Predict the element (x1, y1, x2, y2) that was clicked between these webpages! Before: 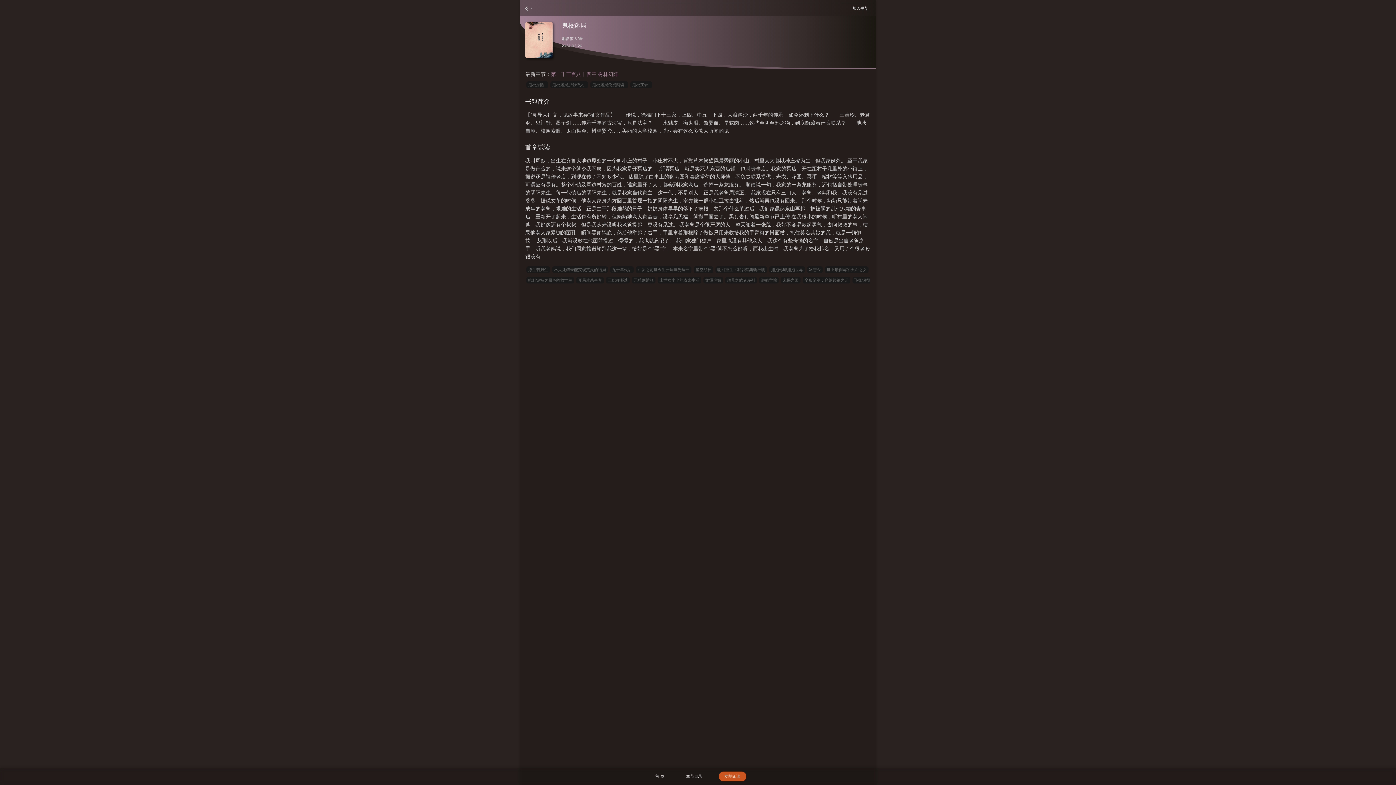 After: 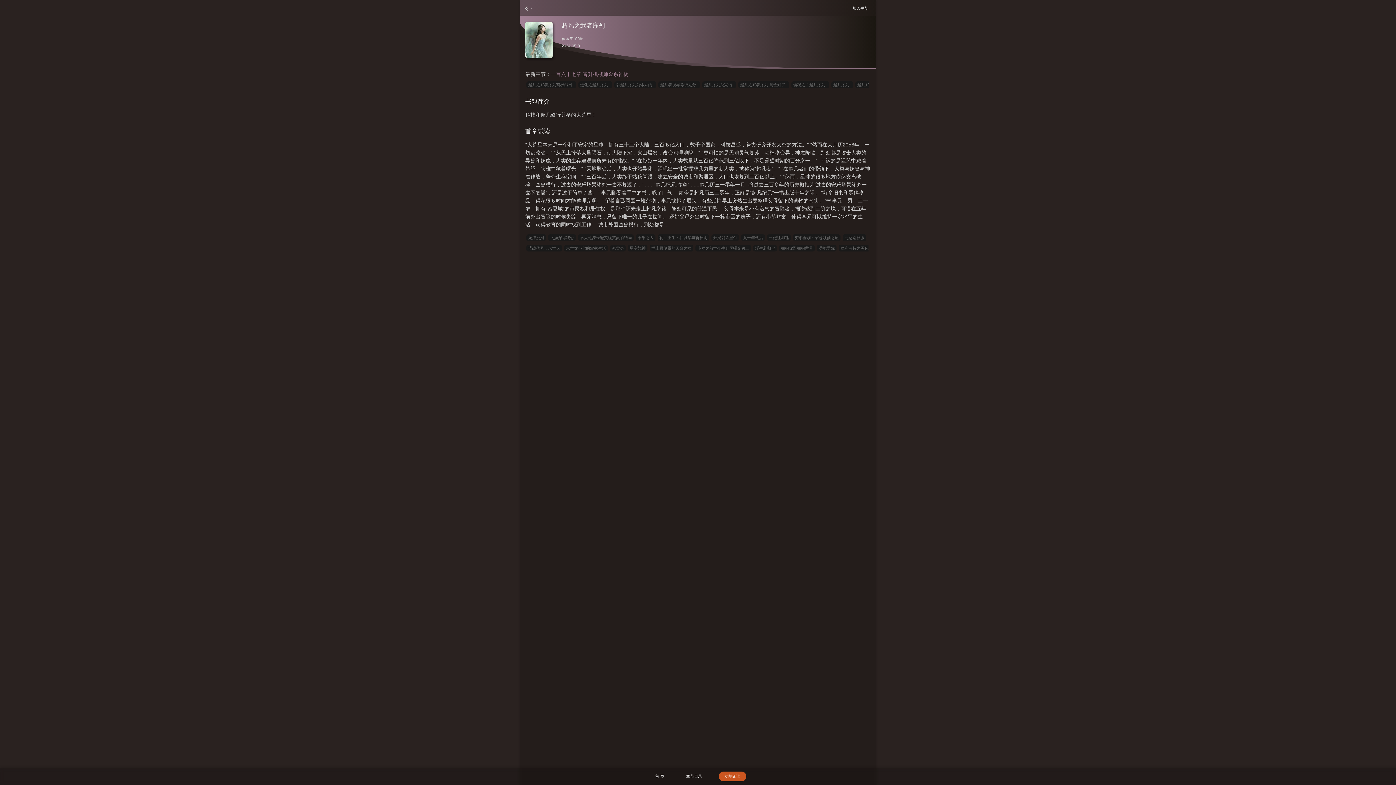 Action: label: 超凡之武者序列 bbox: (725, 277, 757, 283)